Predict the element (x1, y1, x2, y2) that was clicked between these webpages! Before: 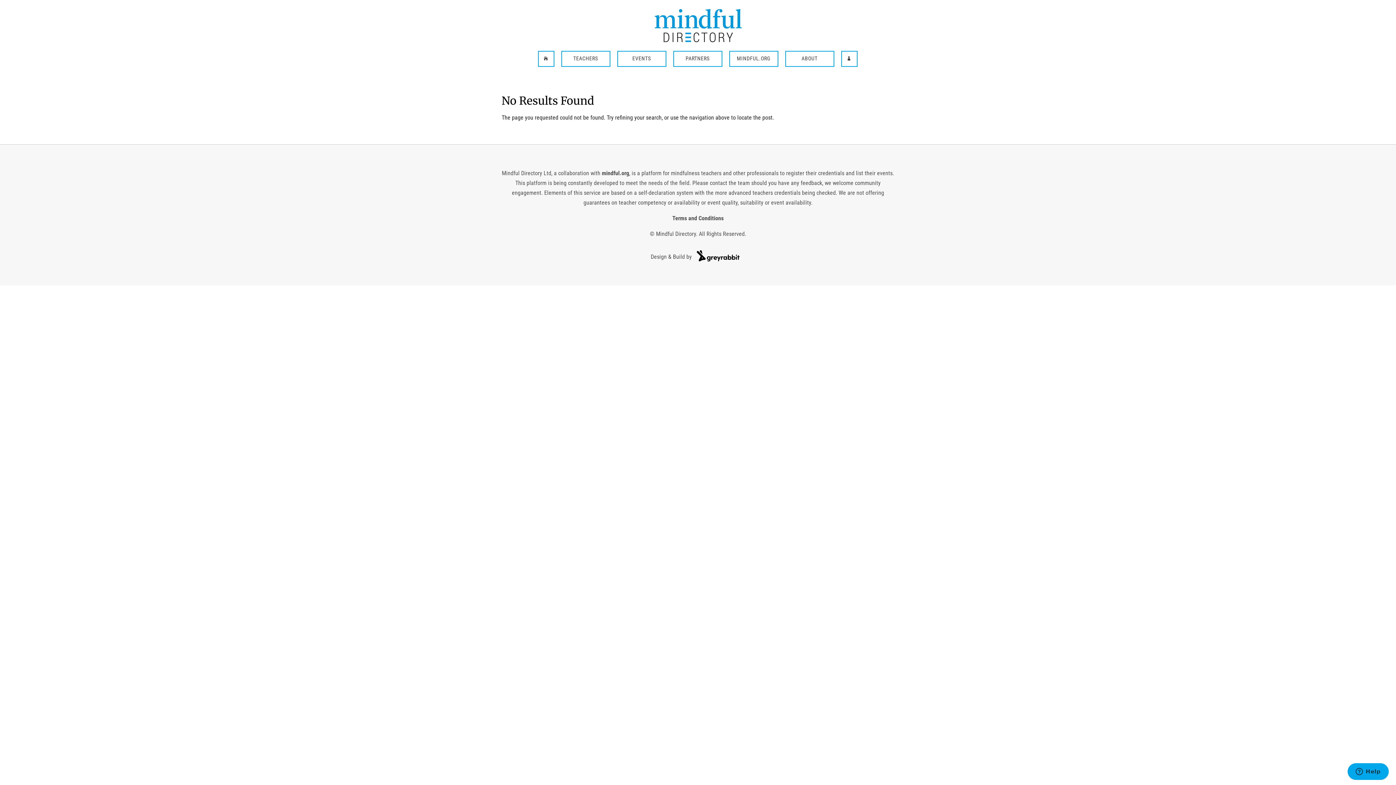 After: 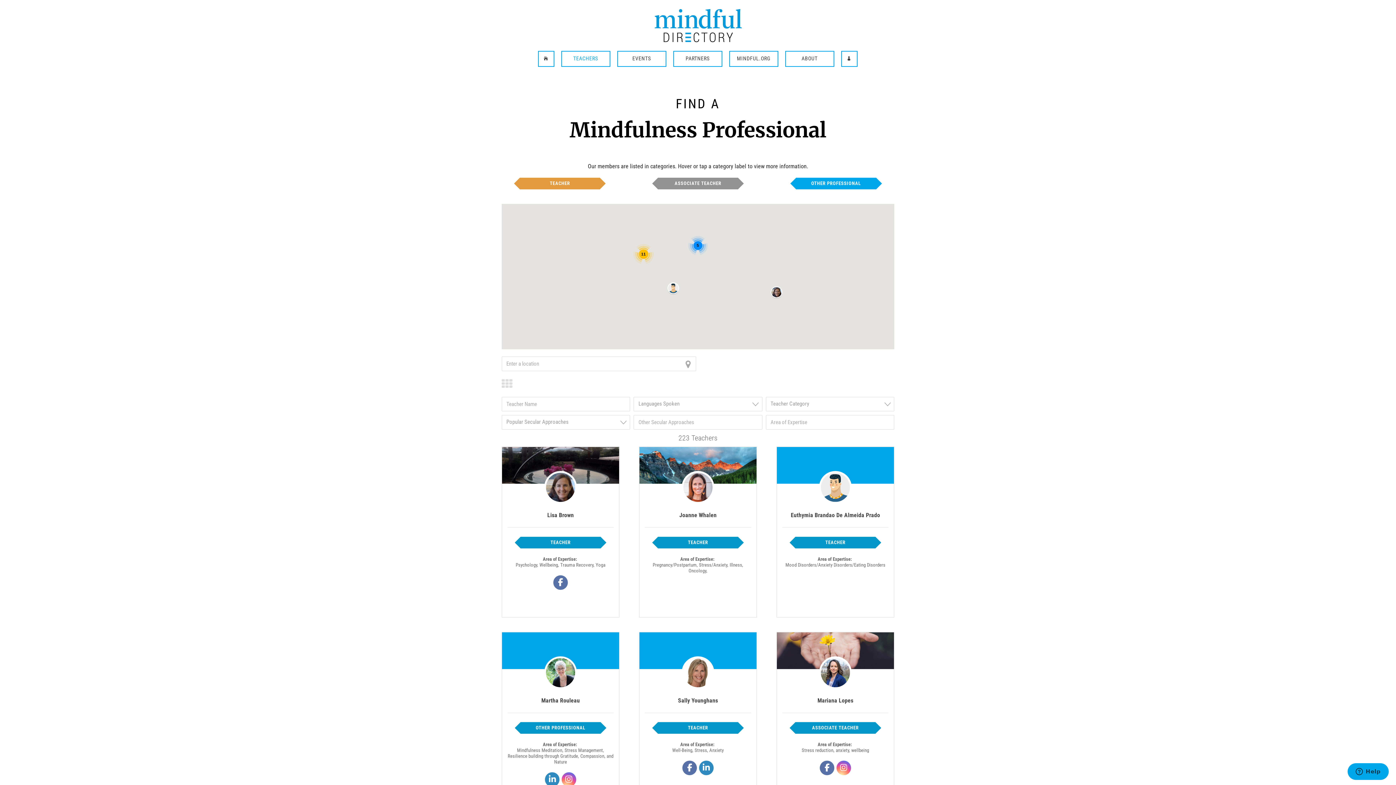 Action: label: TEACHERS bbox: (562, 56, 609, 61)